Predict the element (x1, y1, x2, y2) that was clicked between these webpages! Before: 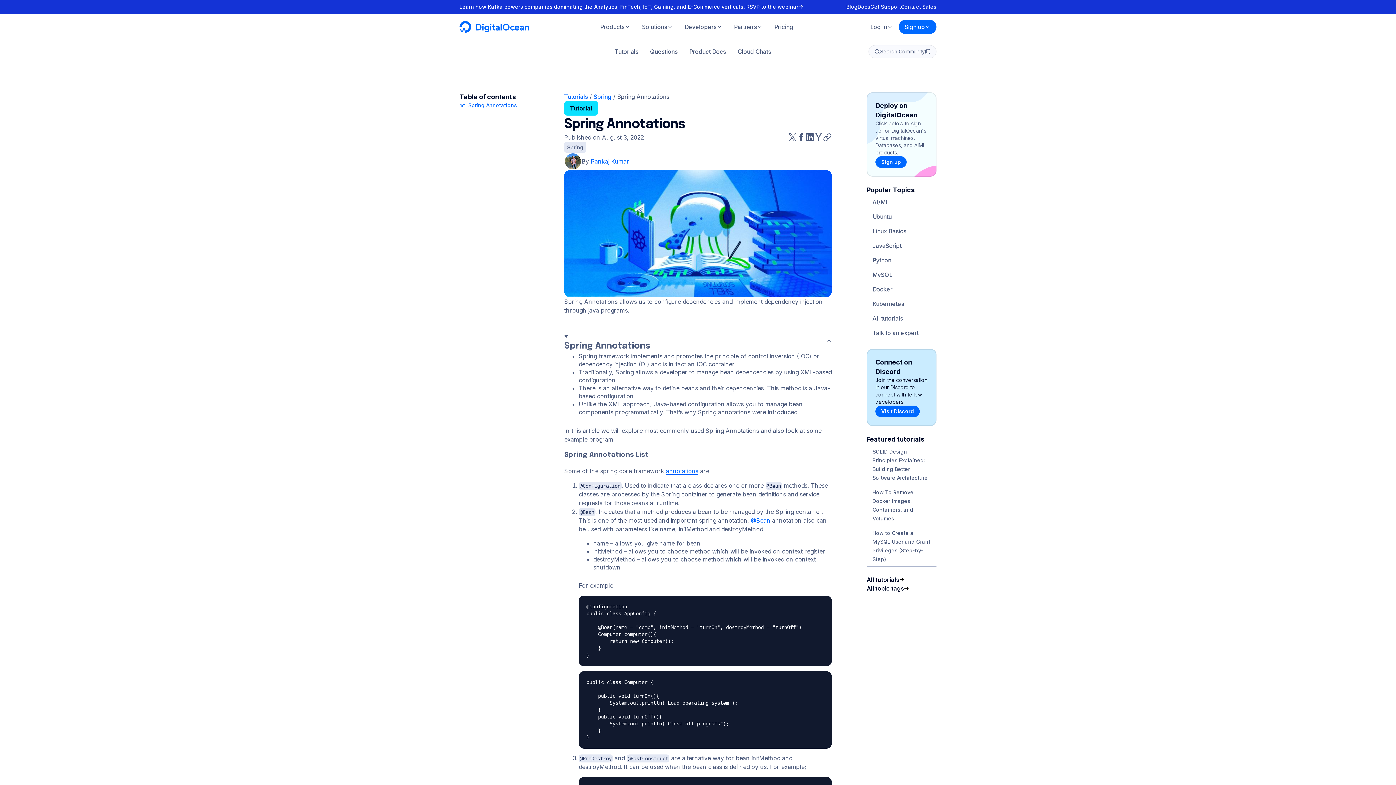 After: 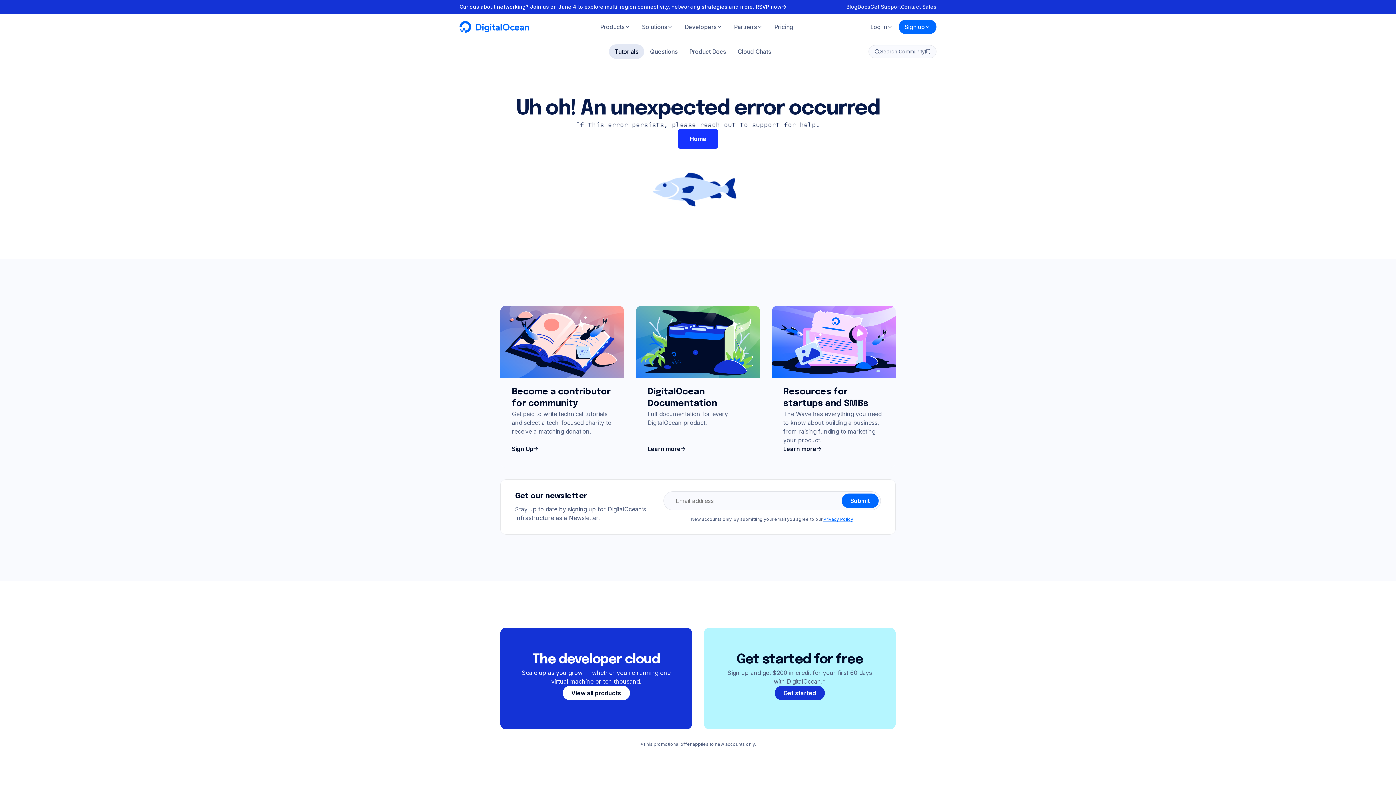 Action: label: MySQL bbox: (866, 267, 936, 282)